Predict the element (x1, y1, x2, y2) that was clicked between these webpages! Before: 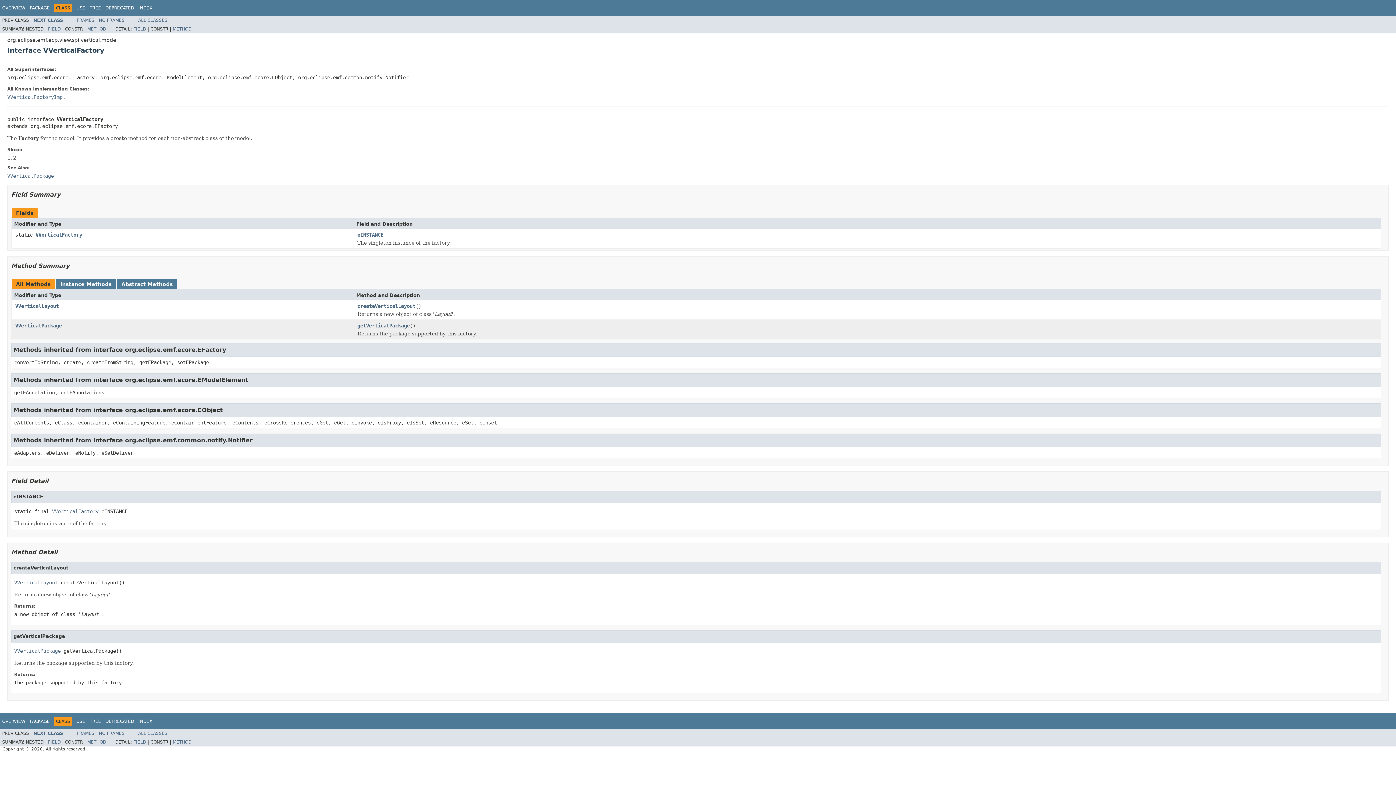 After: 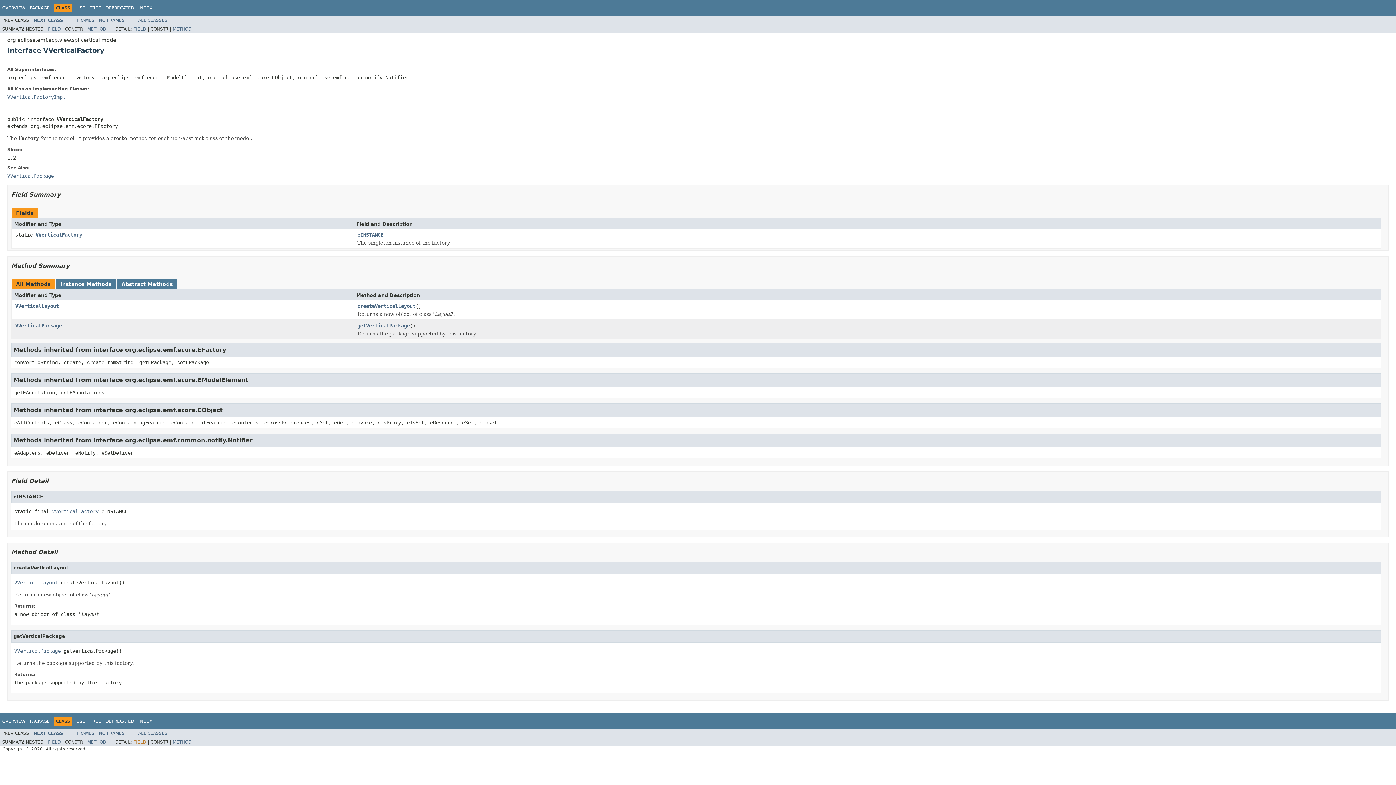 Action: bbox: (133, 740, 146, 745) label: FIELD